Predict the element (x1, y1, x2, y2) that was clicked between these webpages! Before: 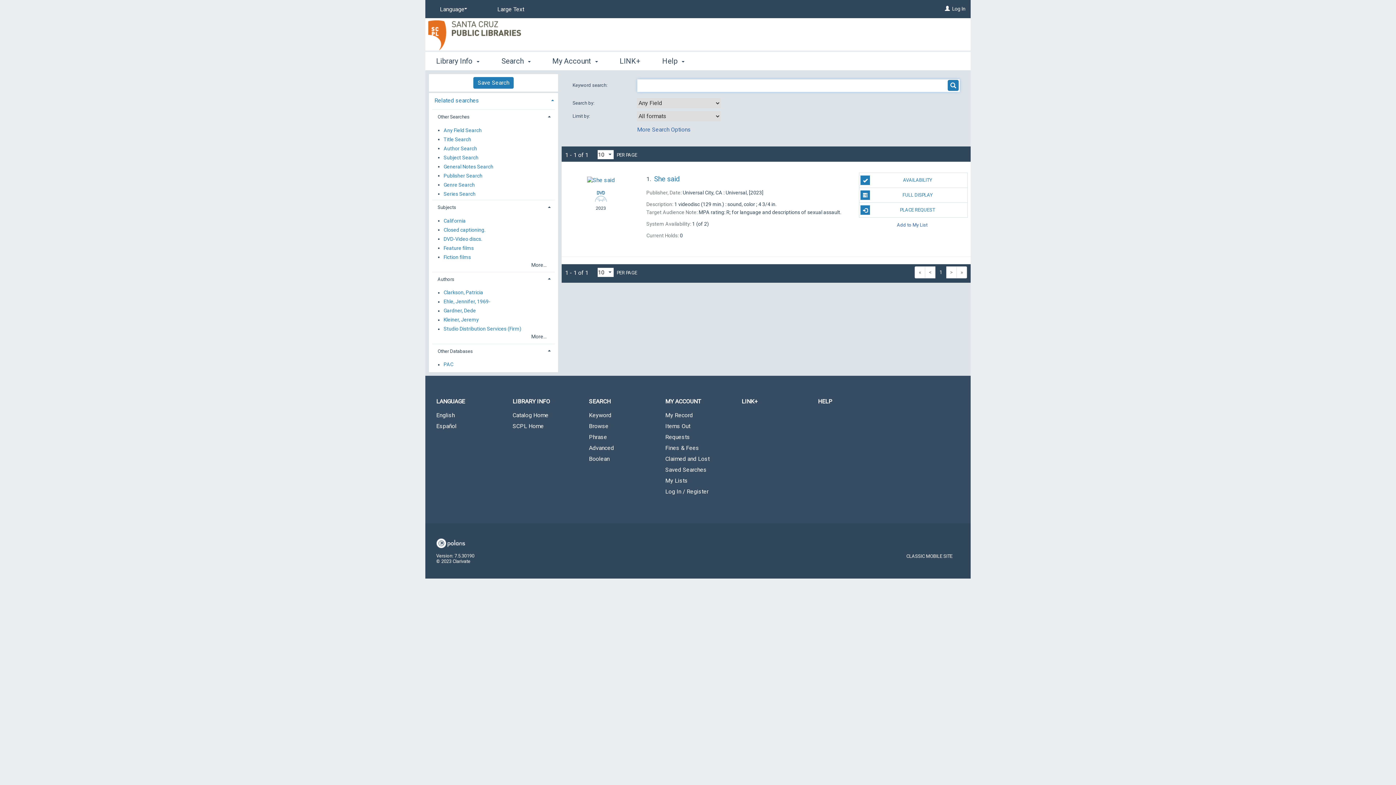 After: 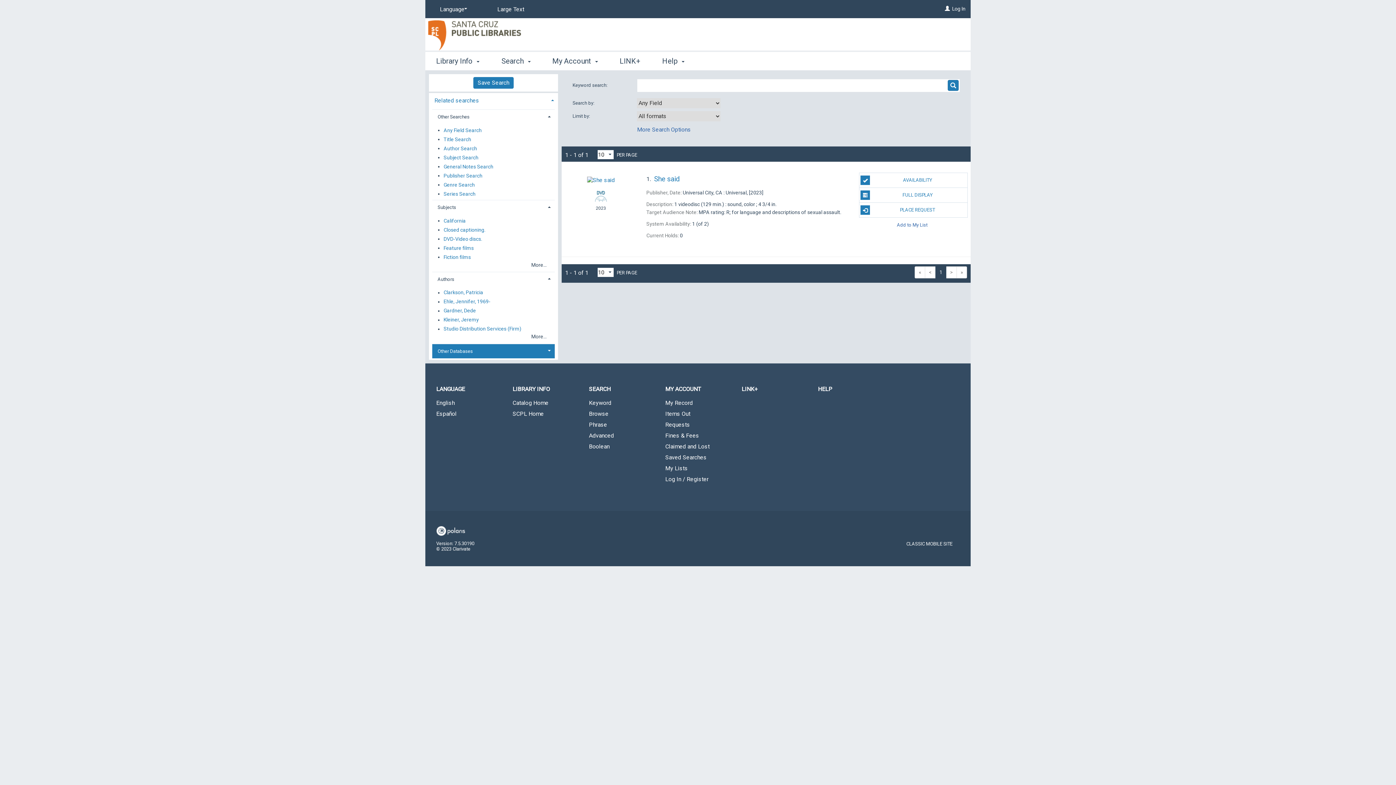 Action: bbox: (432, 343, 555, 358) label: Other Databases